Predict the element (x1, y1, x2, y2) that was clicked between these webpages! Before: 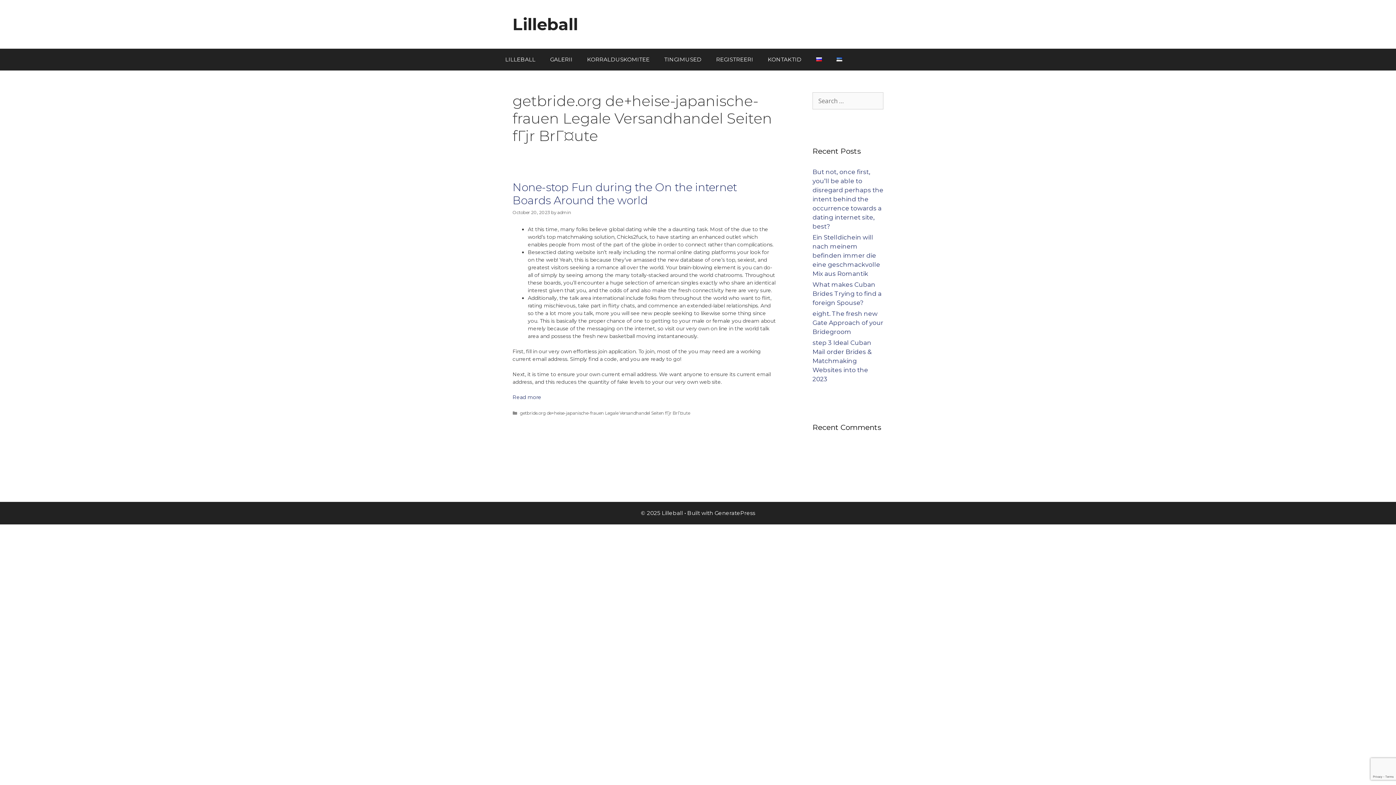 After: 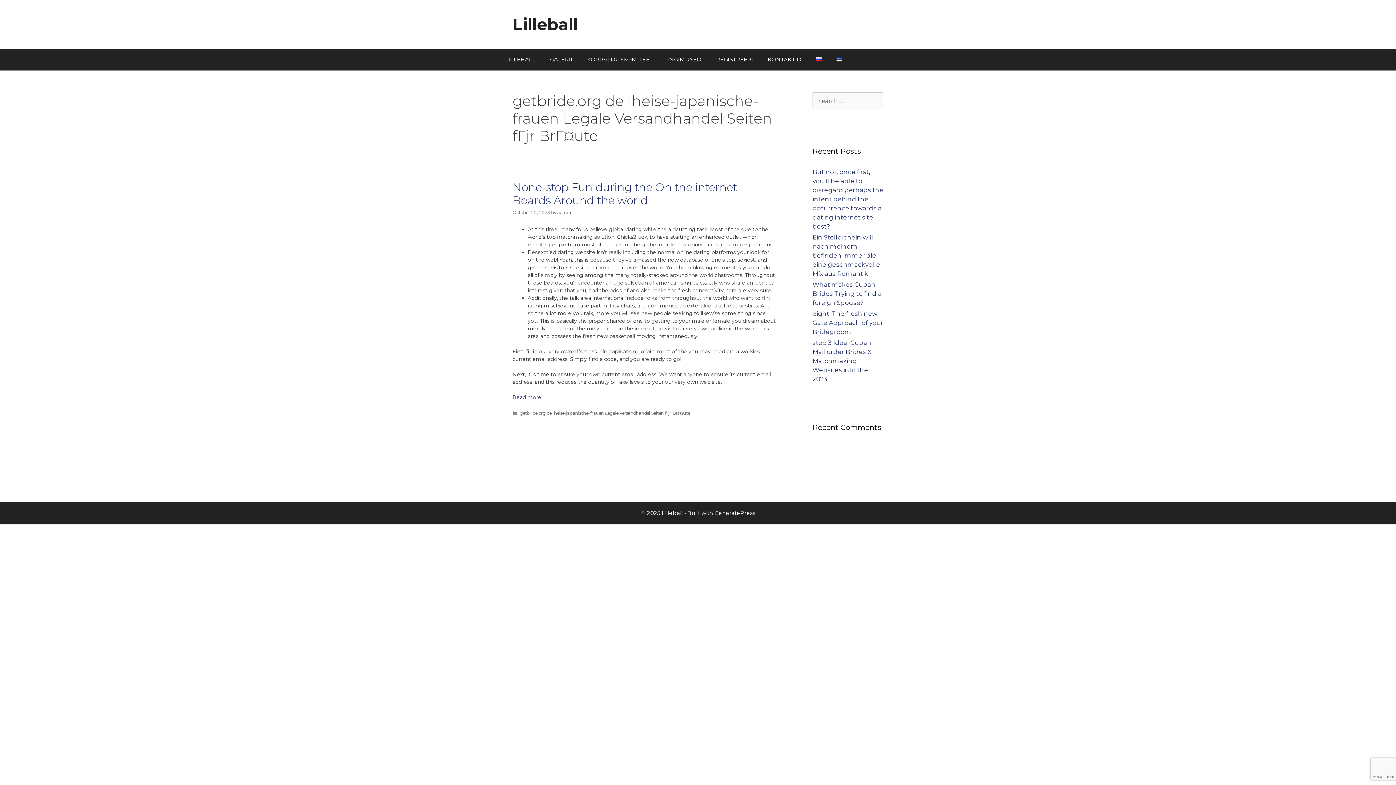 Action: bbox: (520, 410, 690, 415) label: getbride.org de+heise-japanische-frauen Legale Versandhandel Seiten fГјr BrГ¤ute